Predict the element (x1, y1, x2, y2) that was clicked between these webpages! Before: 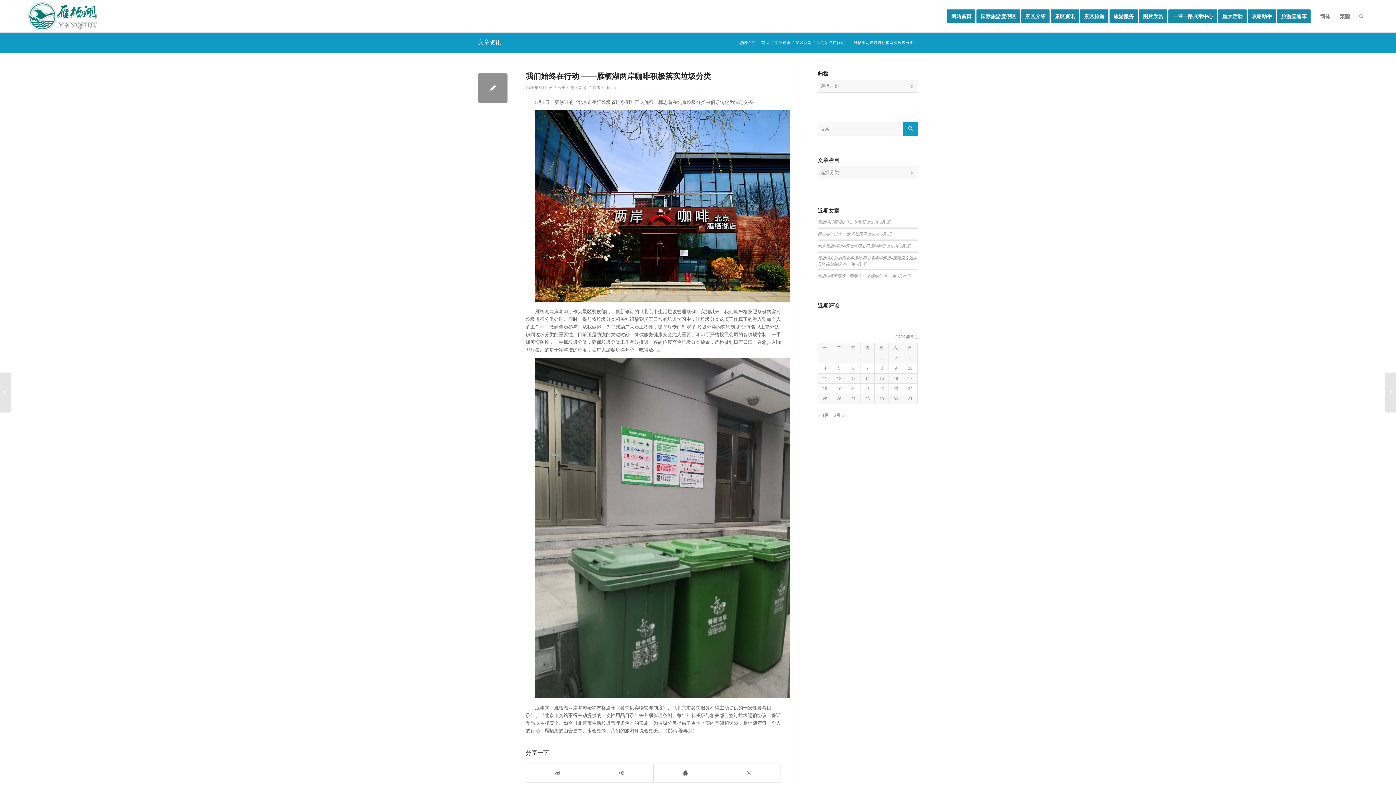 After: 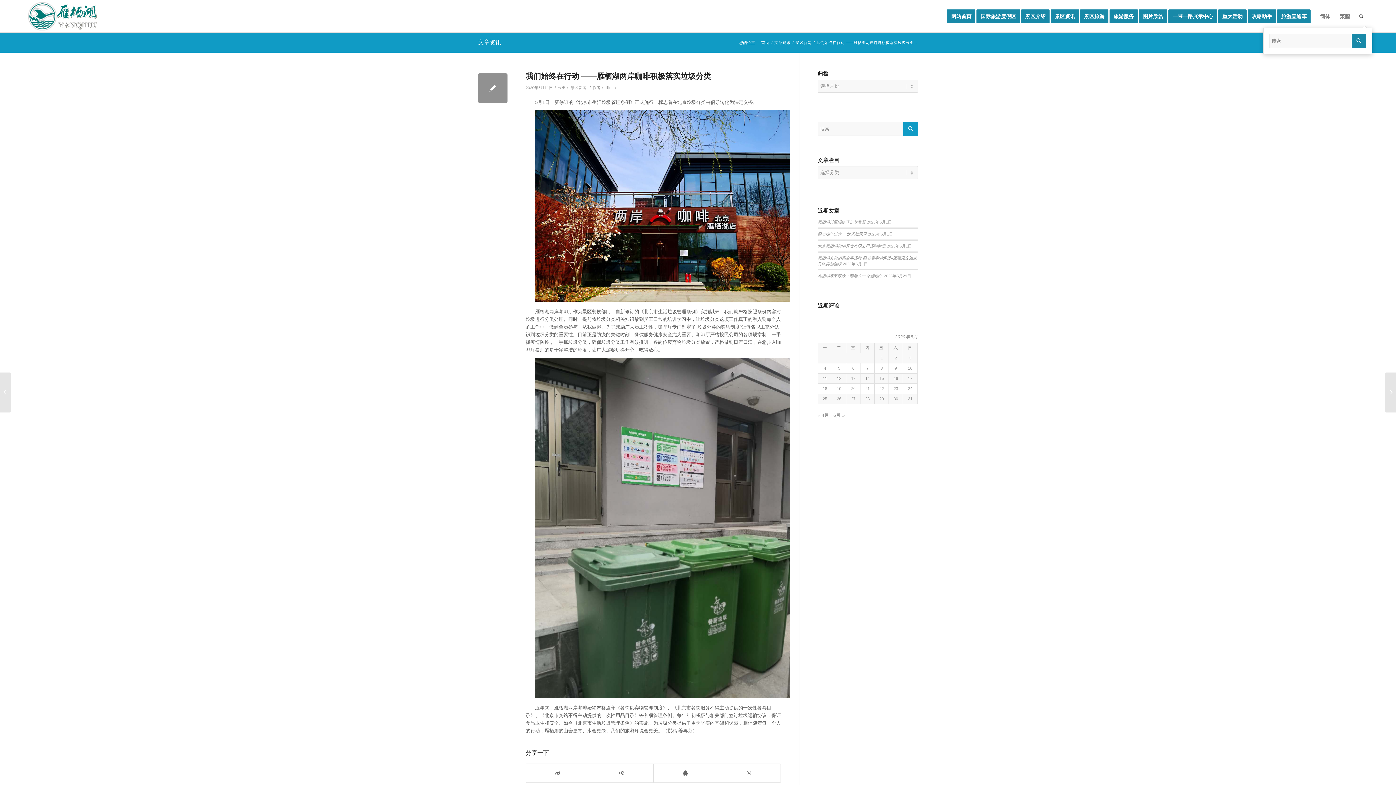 Action: bbox: (1354, 0, 1368, 32) label: 搜索